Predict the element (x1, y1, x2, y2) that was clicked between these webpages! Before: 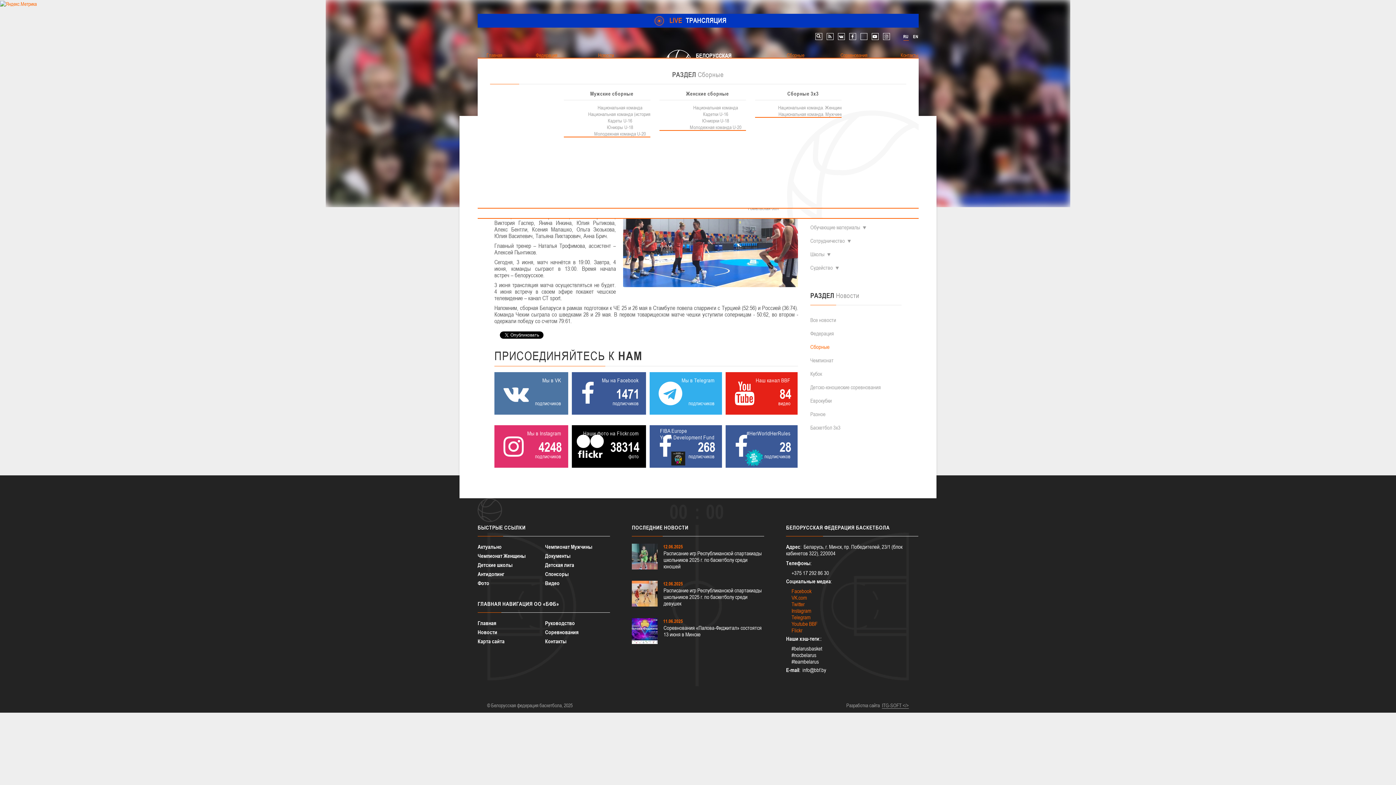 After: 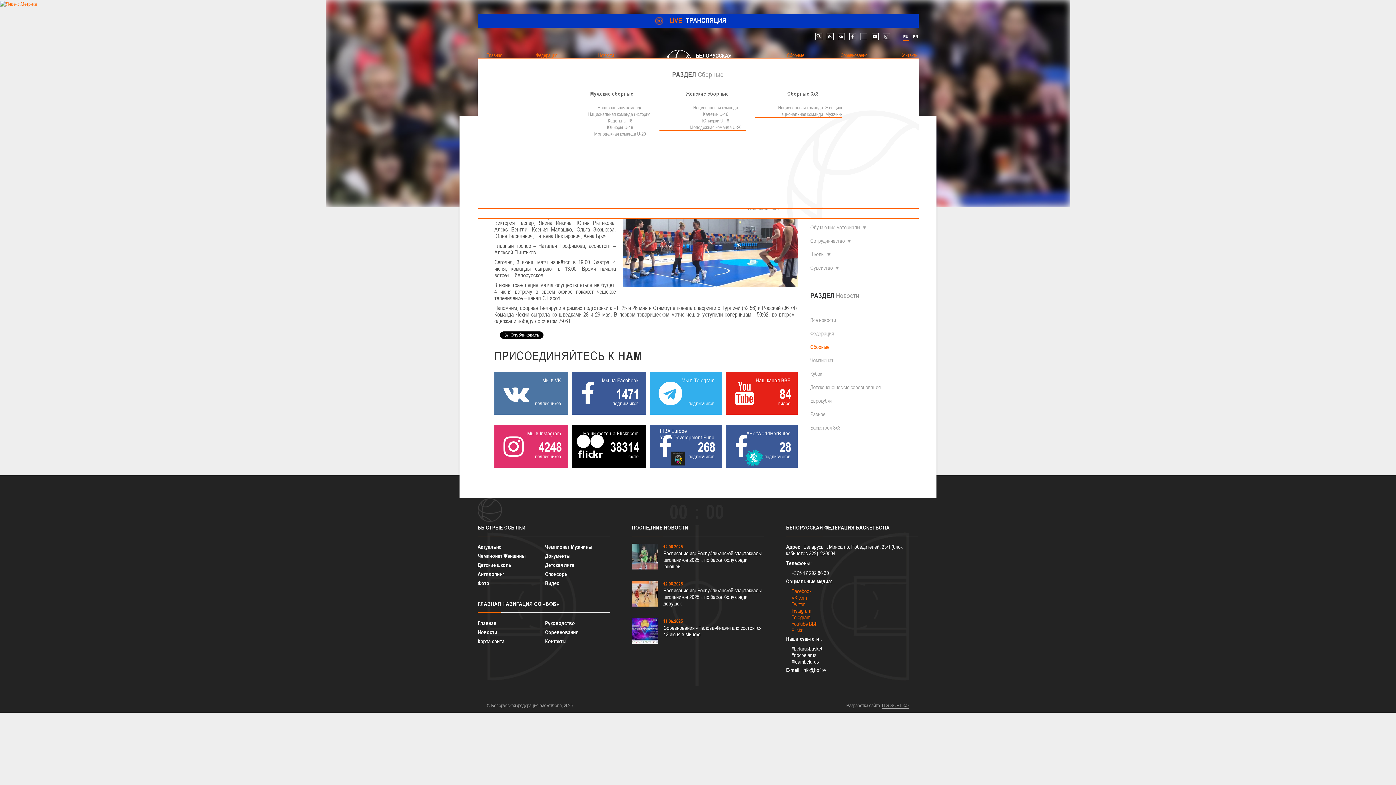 Action: bbox: (725, 425, 797, 467) label: #HerWorldHerRules
28
подписчиков